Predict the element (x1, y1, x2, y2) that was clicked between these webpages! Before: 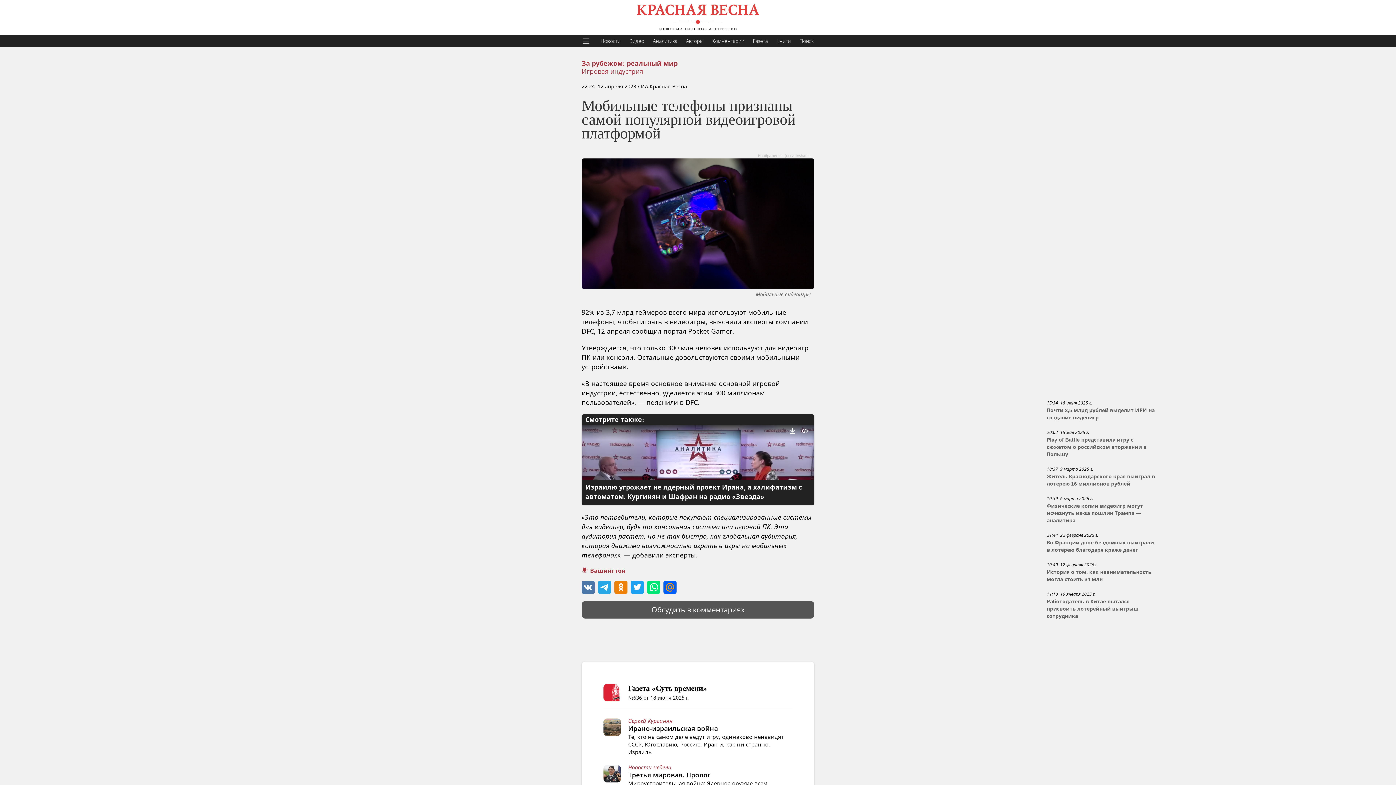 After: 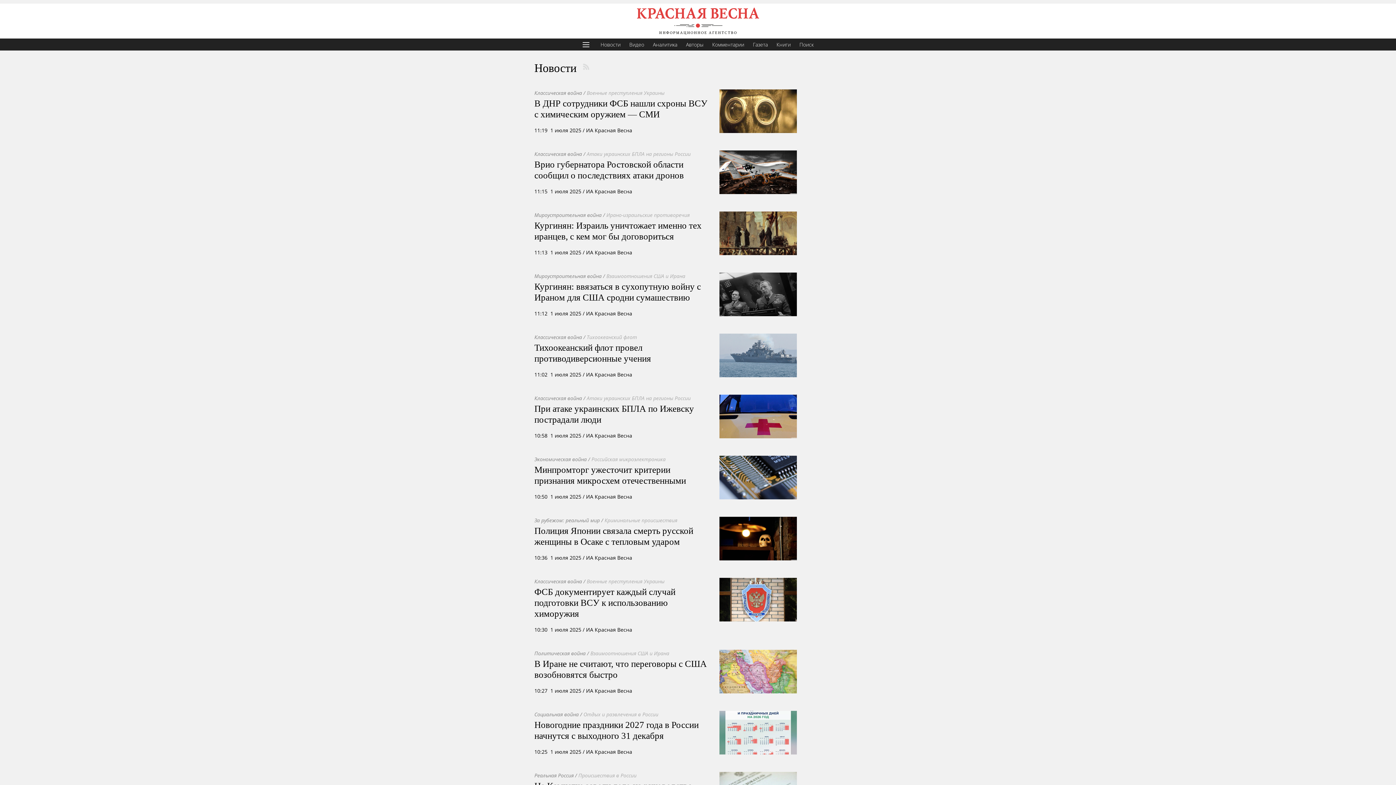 Action: bbox: (596, 34, 625, 46) label: Новости